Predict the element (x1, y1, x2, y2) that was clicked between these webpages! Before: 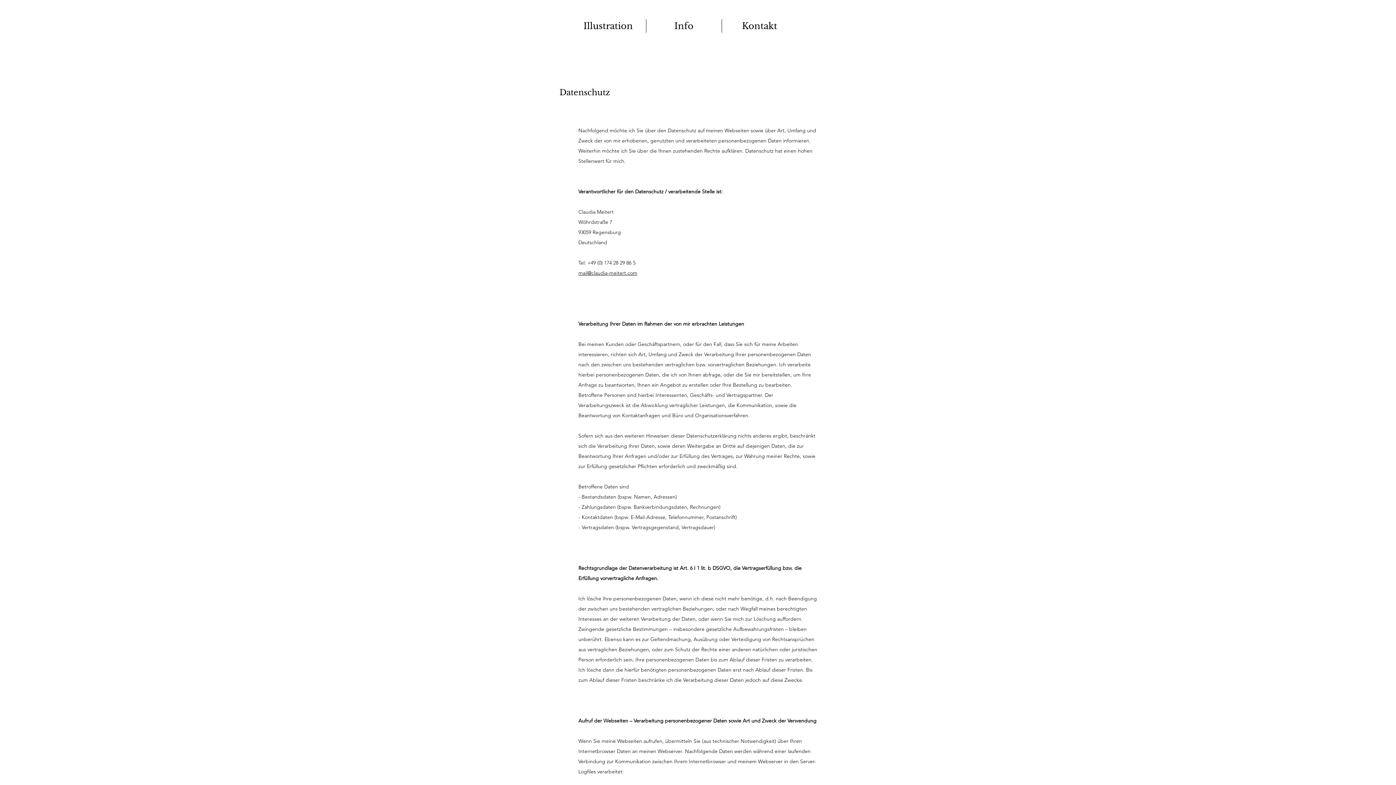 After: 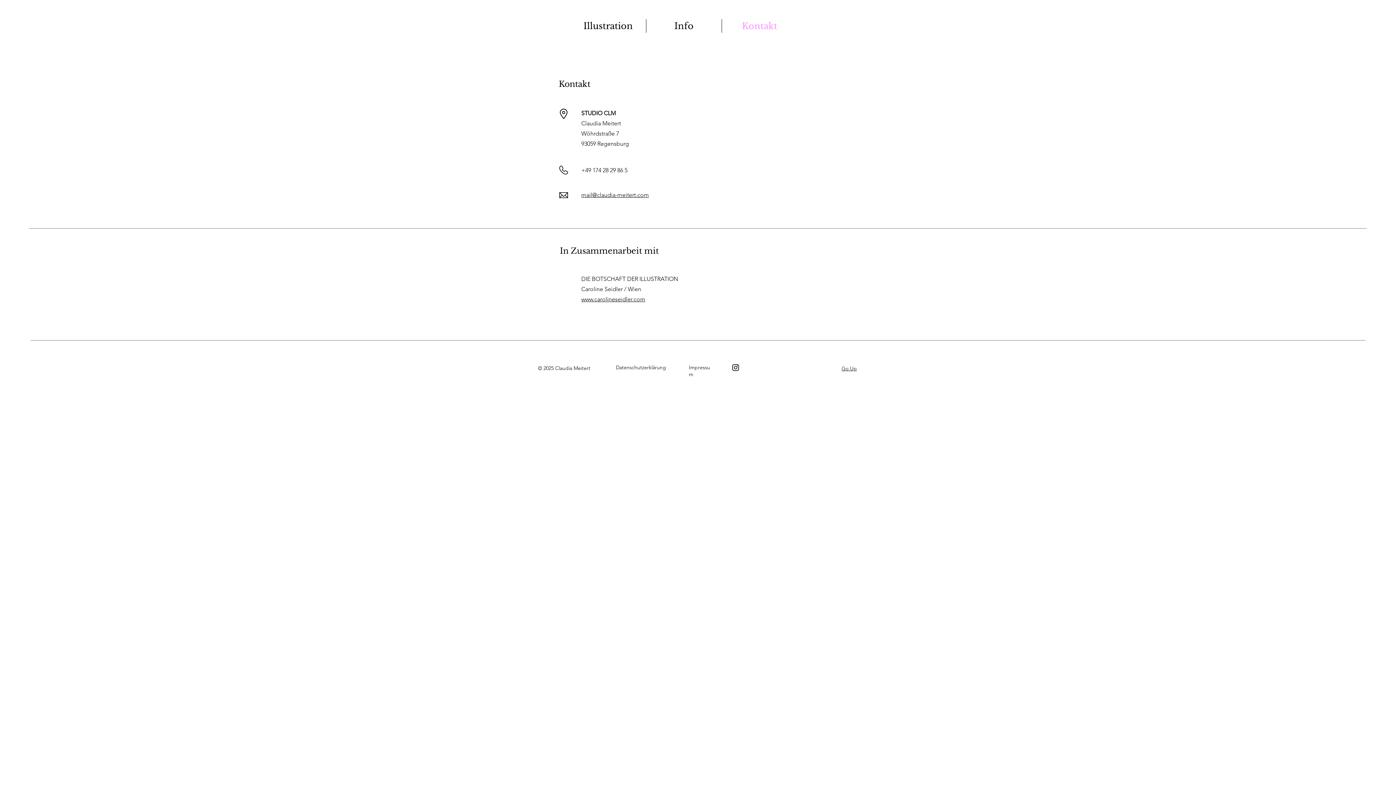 Action: bbox: (722, 19, 797, 32) label: Kontakt